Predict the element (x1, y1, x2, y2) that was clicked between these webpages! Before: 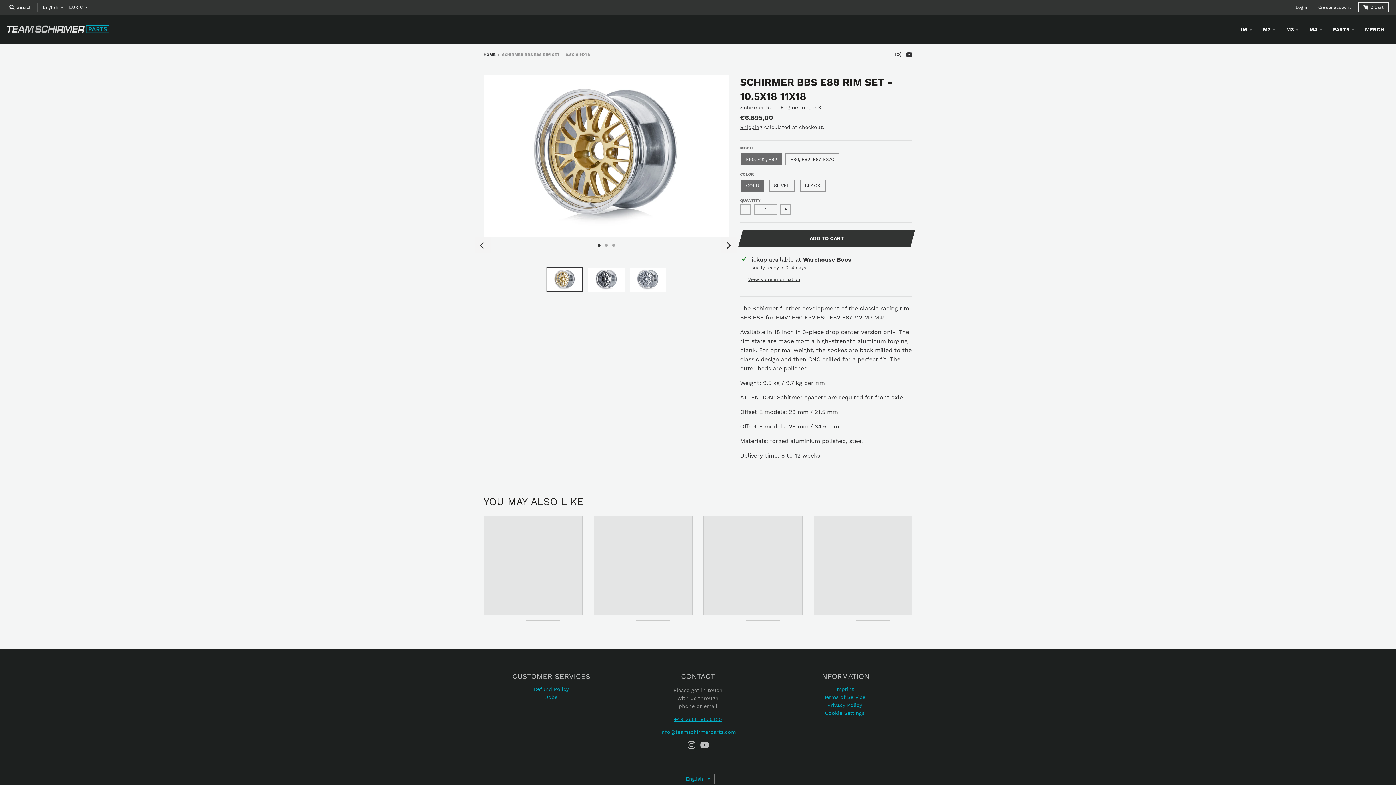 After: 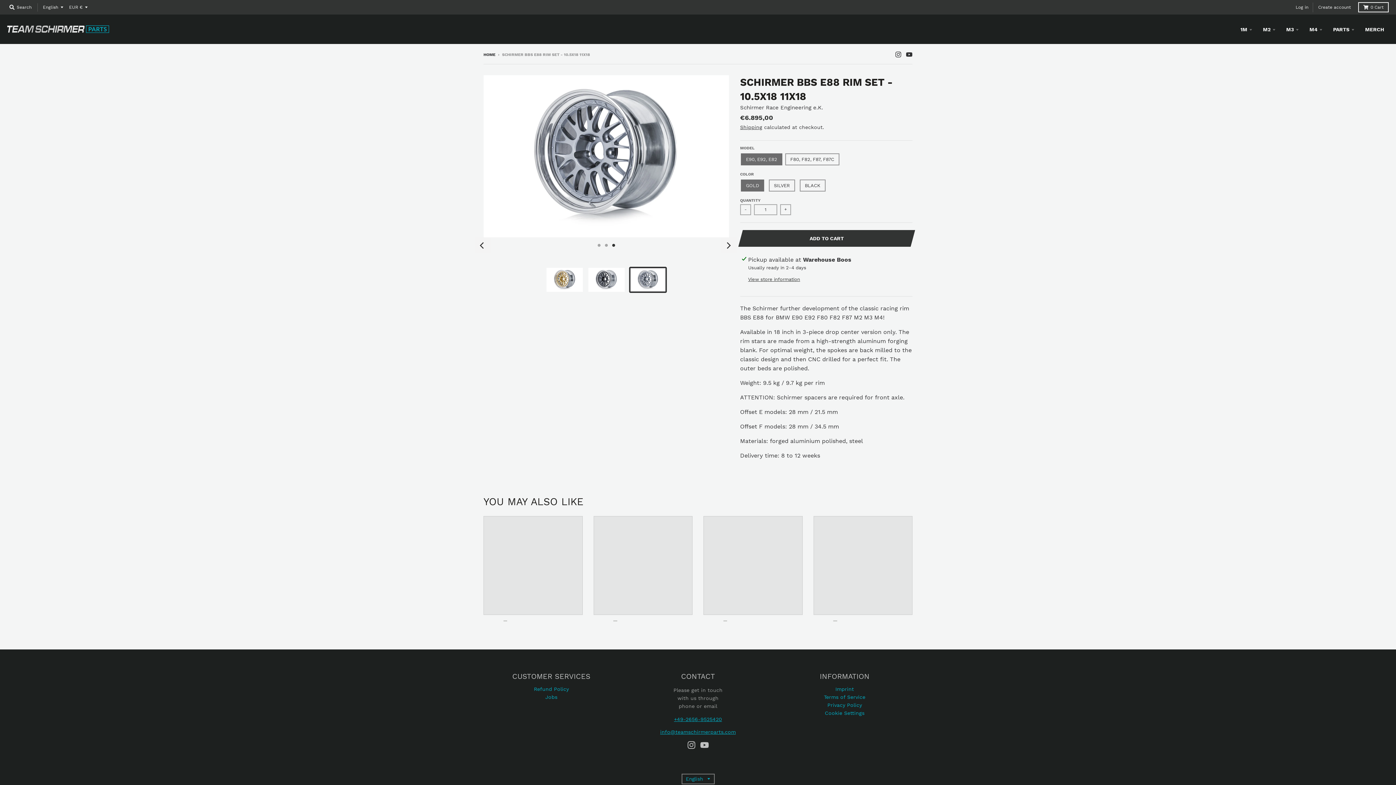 Action: bbox: (630, 267, 666, 292)